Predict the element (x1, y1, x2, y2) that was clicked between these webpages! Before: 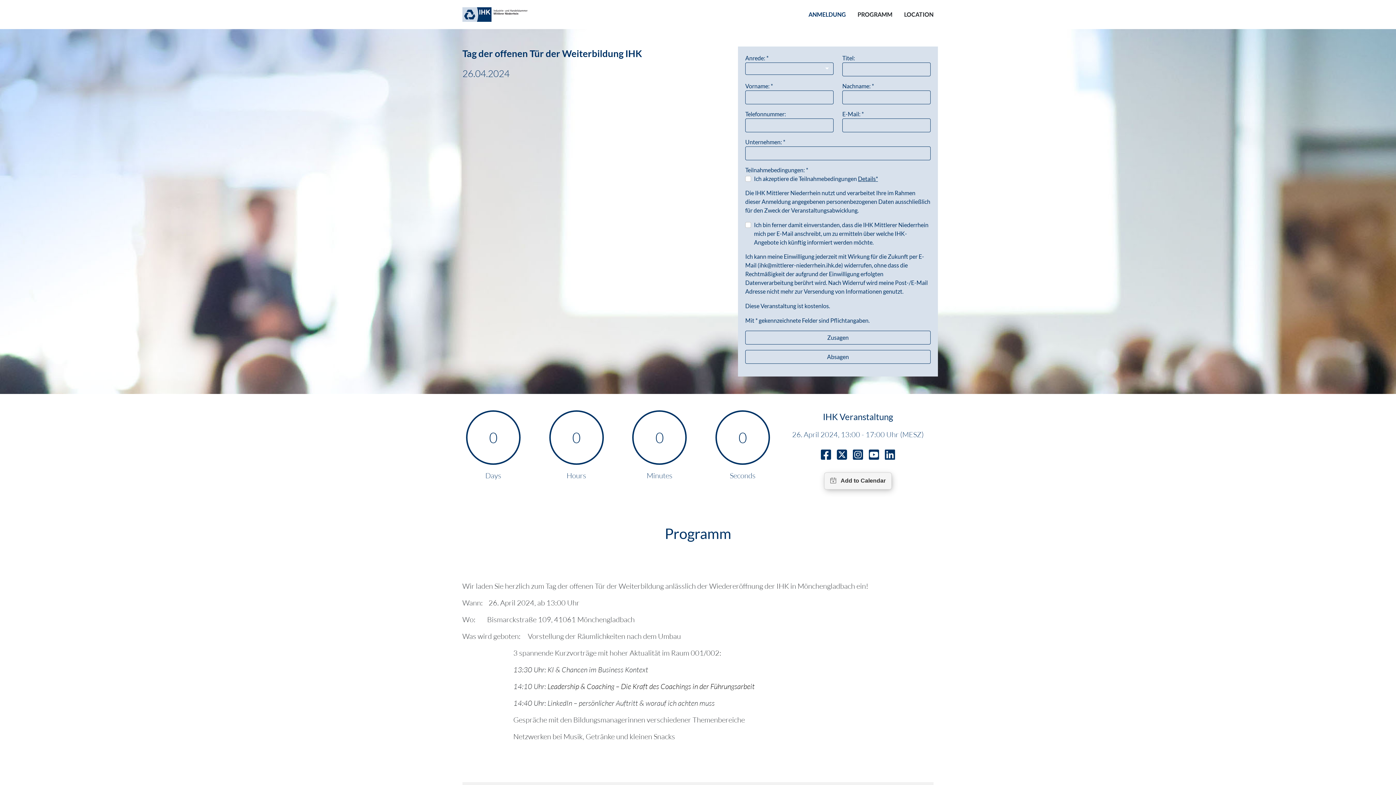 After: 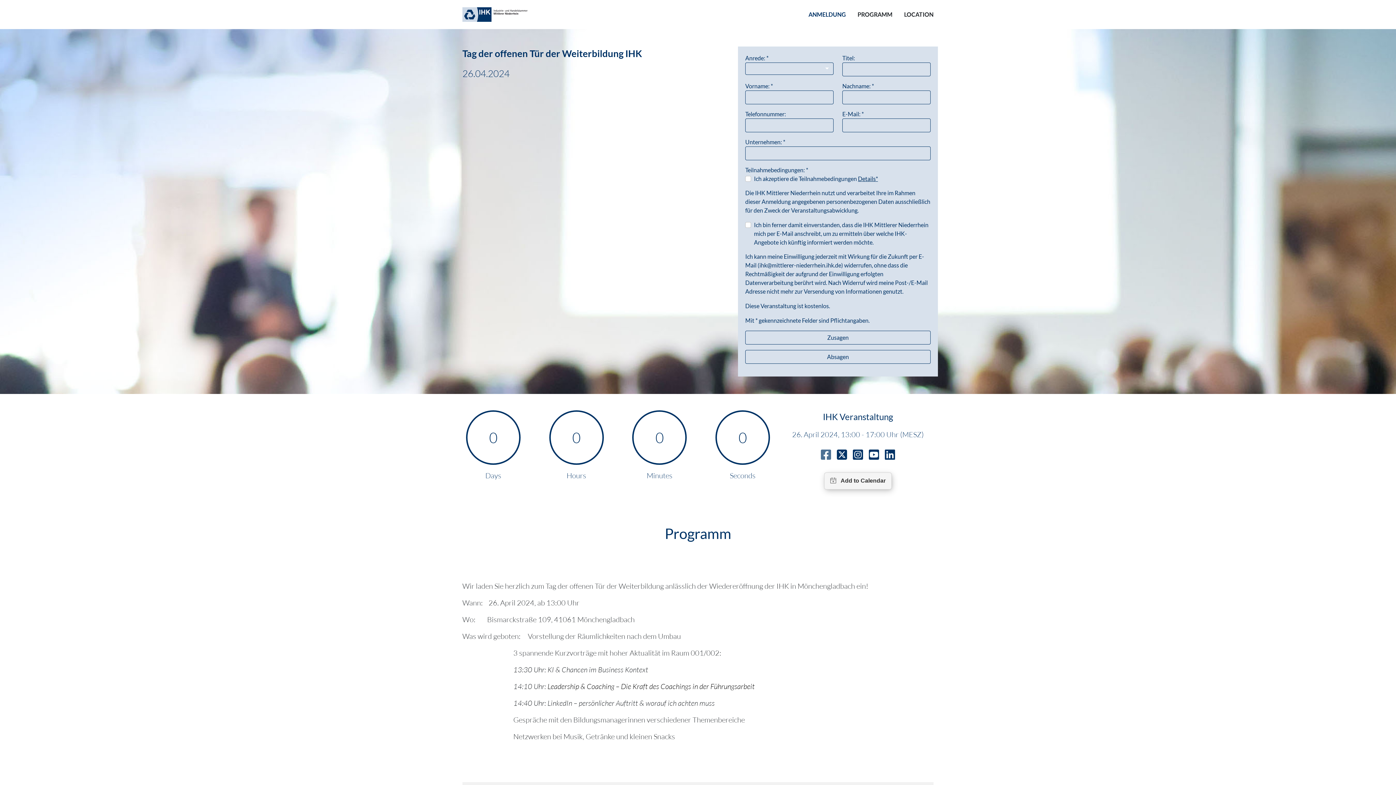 Action: bbox: (821, 453, 831, 460)